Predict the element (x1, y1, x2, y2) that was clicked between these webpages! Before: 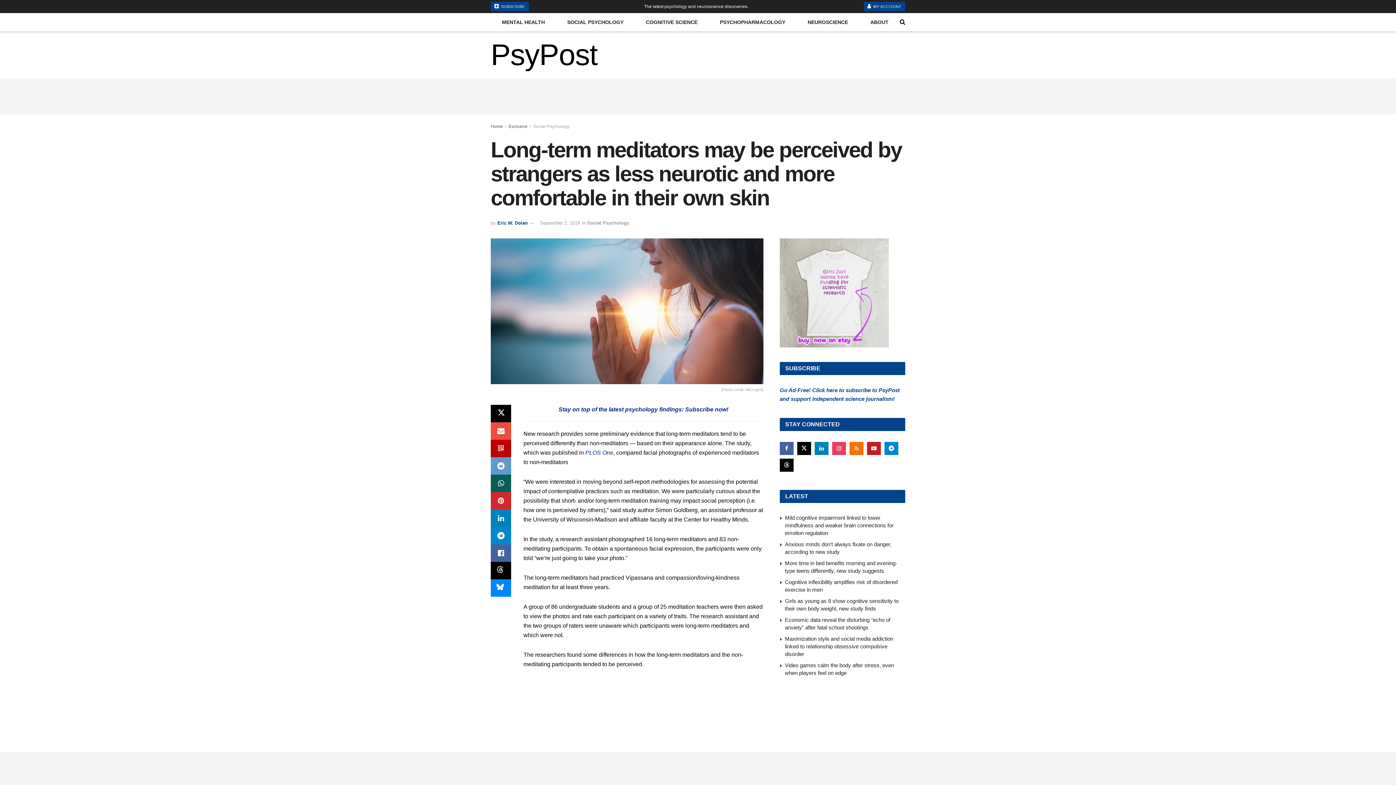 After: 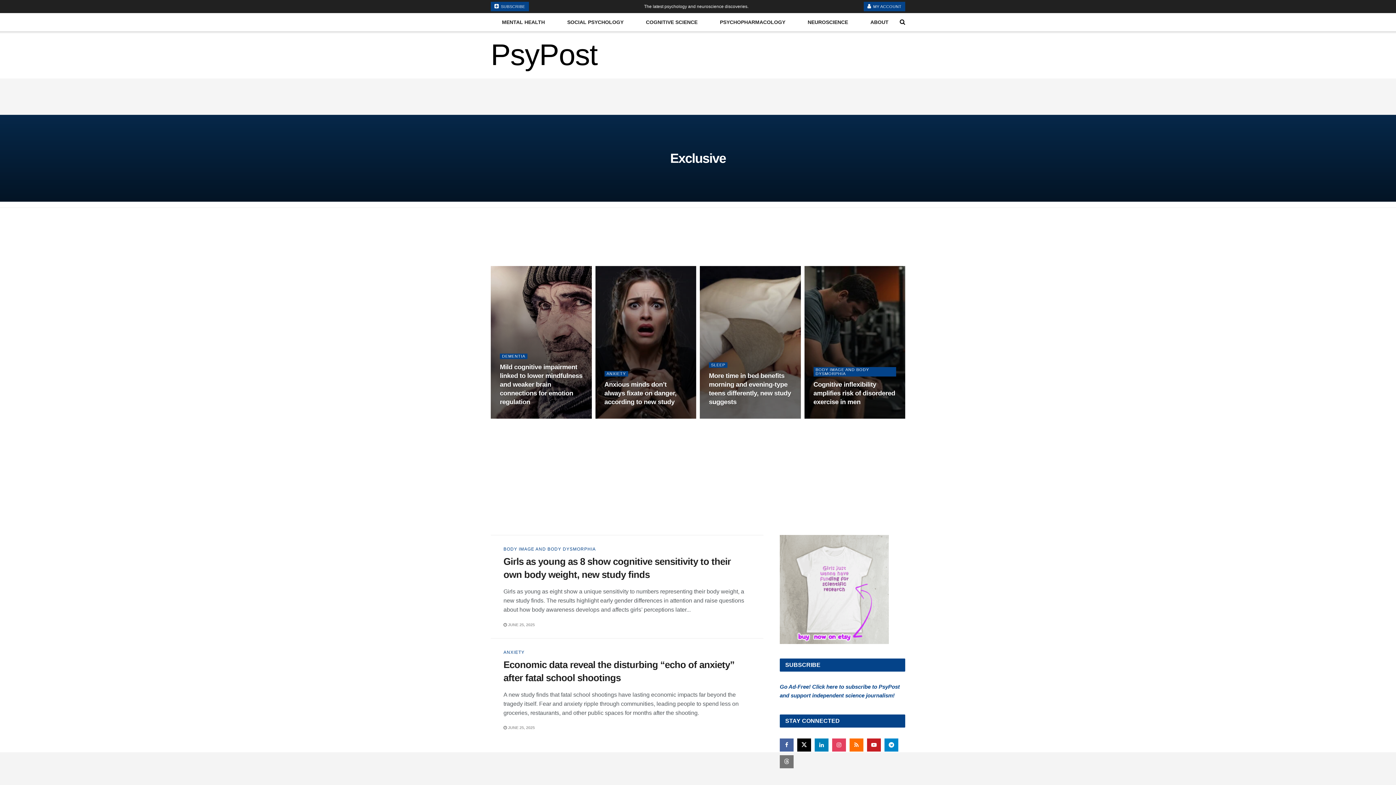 Action: bbox: (508, 124, 527, 129) label: Exclusive